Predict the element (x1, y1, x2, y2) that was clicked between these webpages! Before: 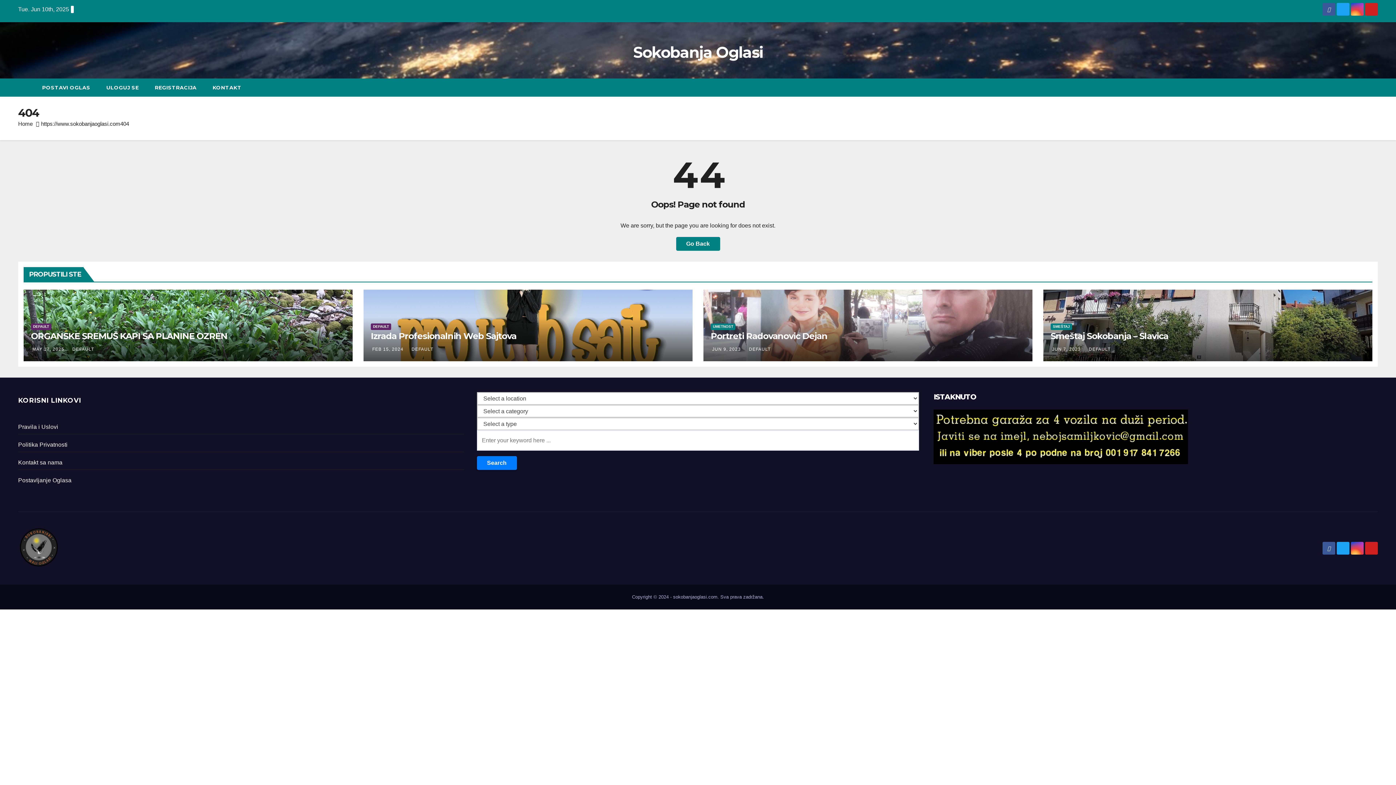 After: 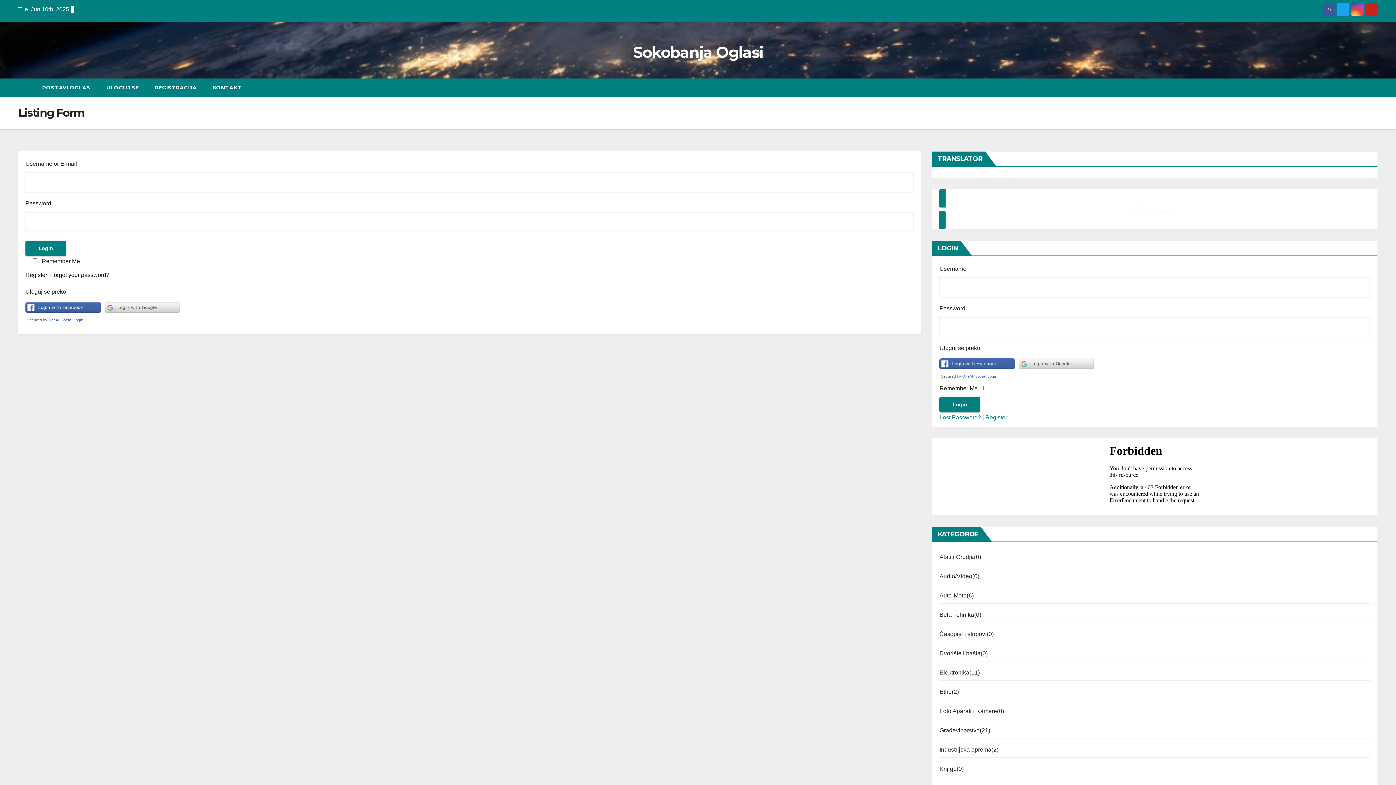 Action: label: ULOGUJ SE bbox: (98, 78, 146, 96)